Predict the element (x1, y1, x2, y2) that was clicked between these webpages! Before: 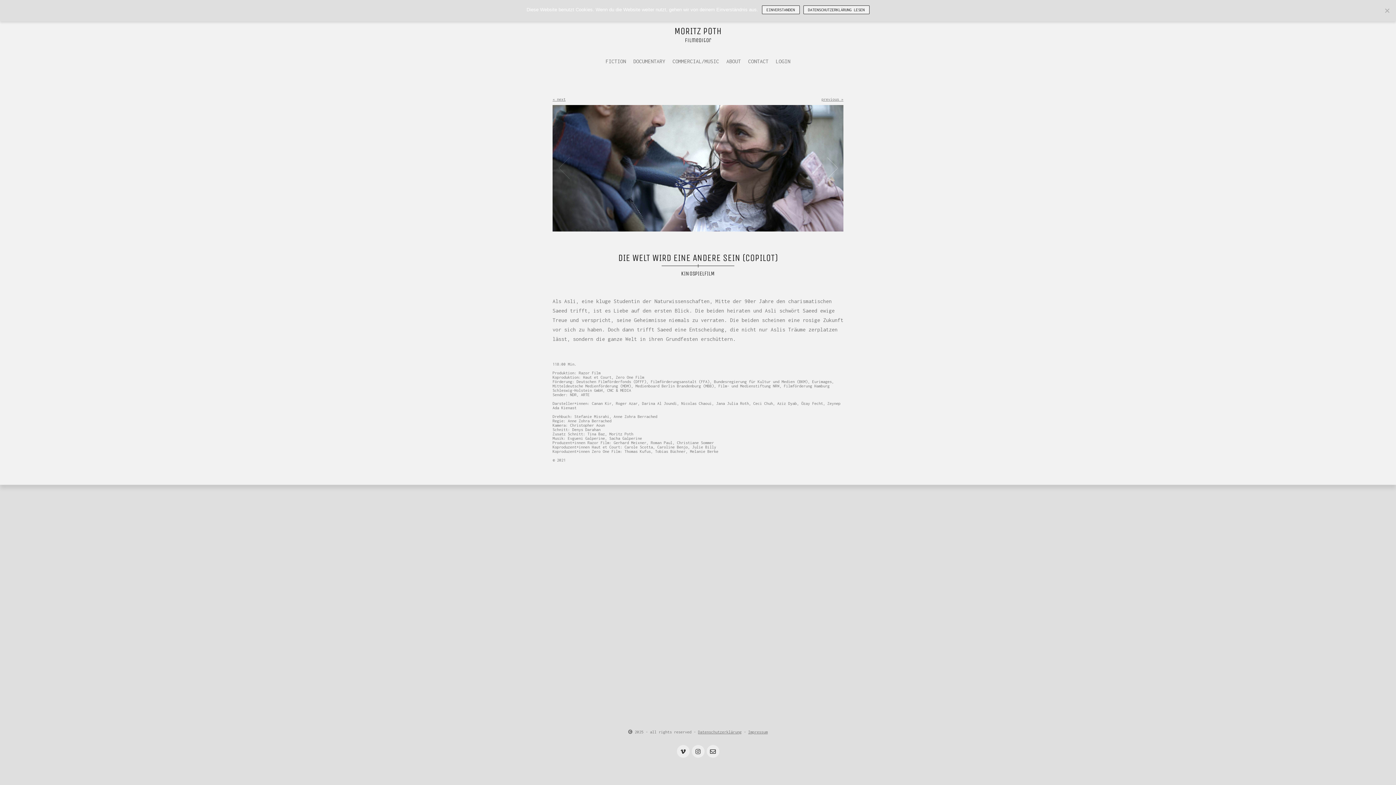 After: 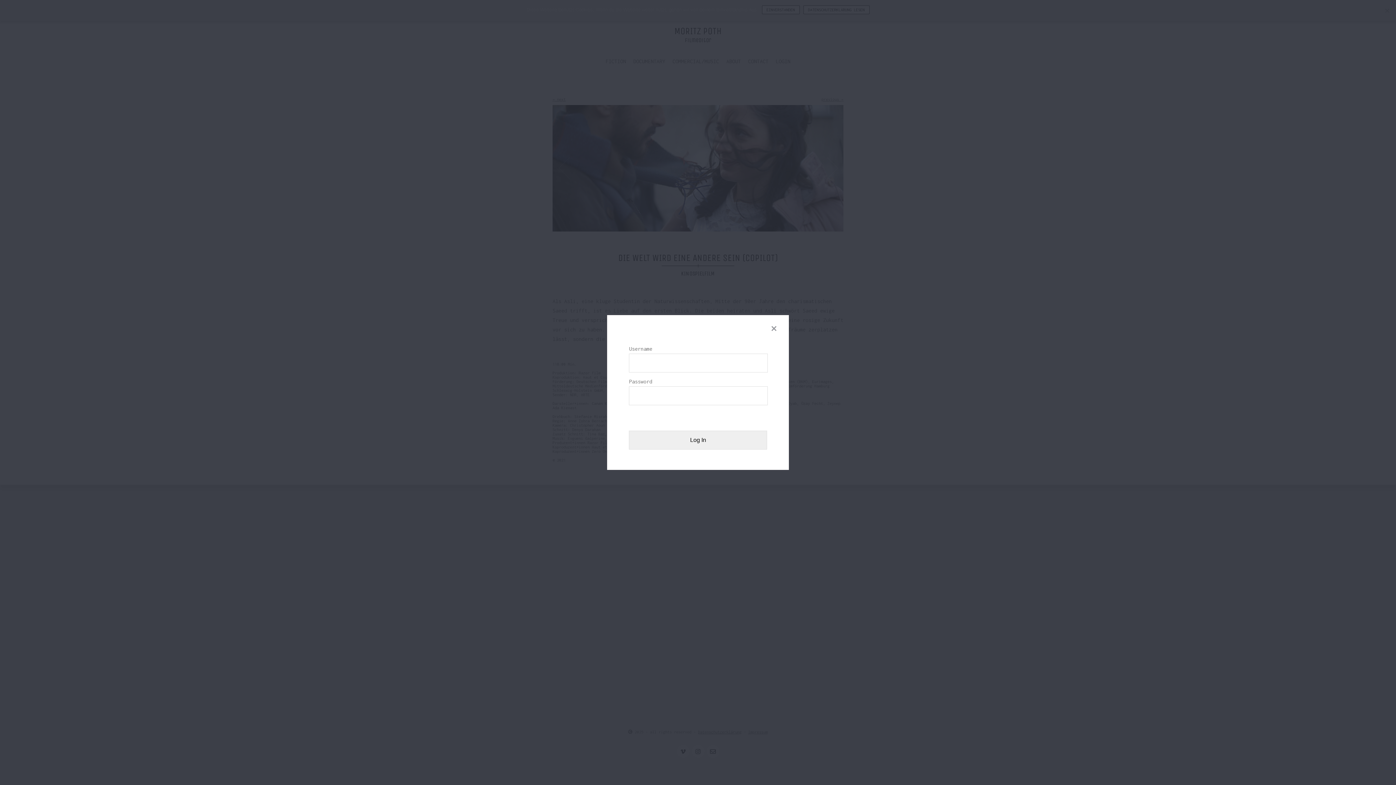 Action: bbox: (776, 58, 790, 64) label: LOGIN